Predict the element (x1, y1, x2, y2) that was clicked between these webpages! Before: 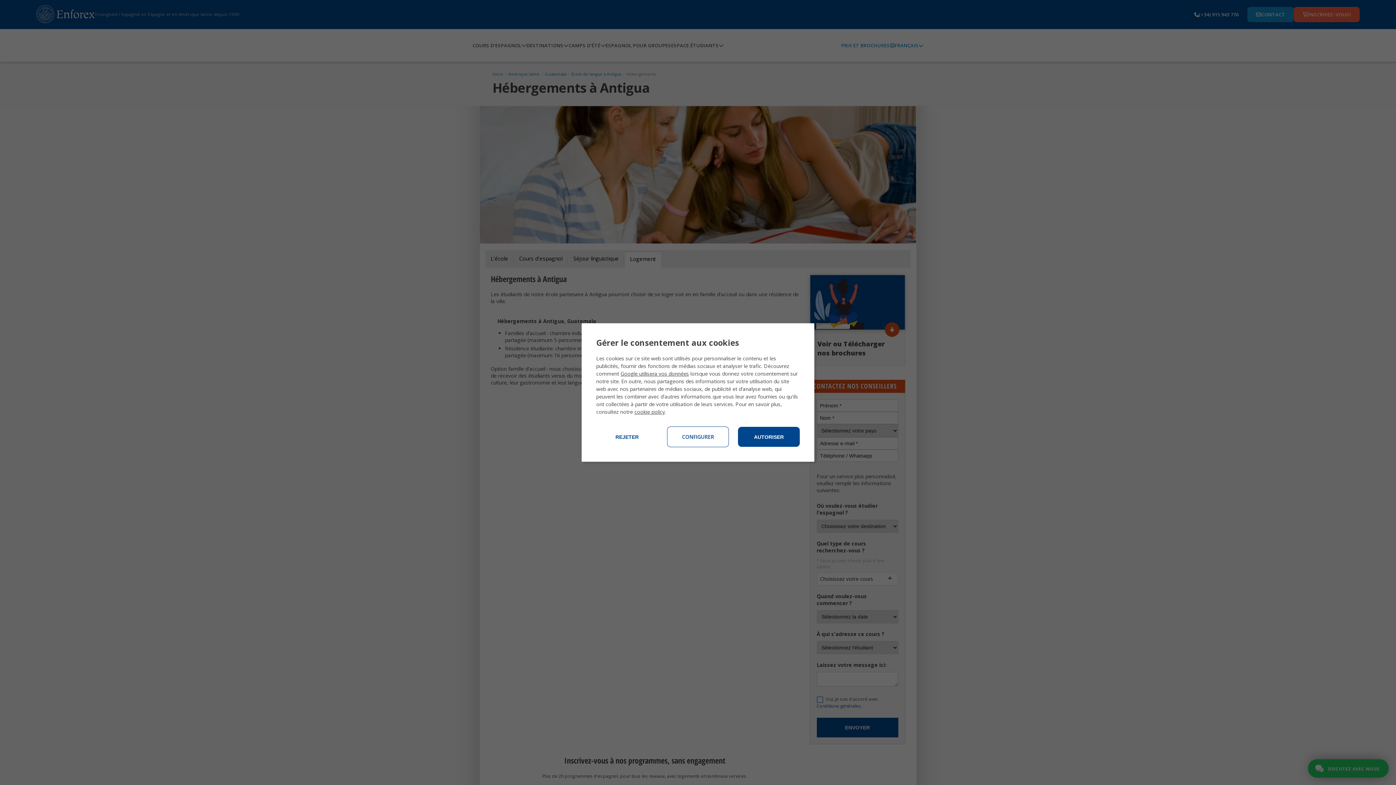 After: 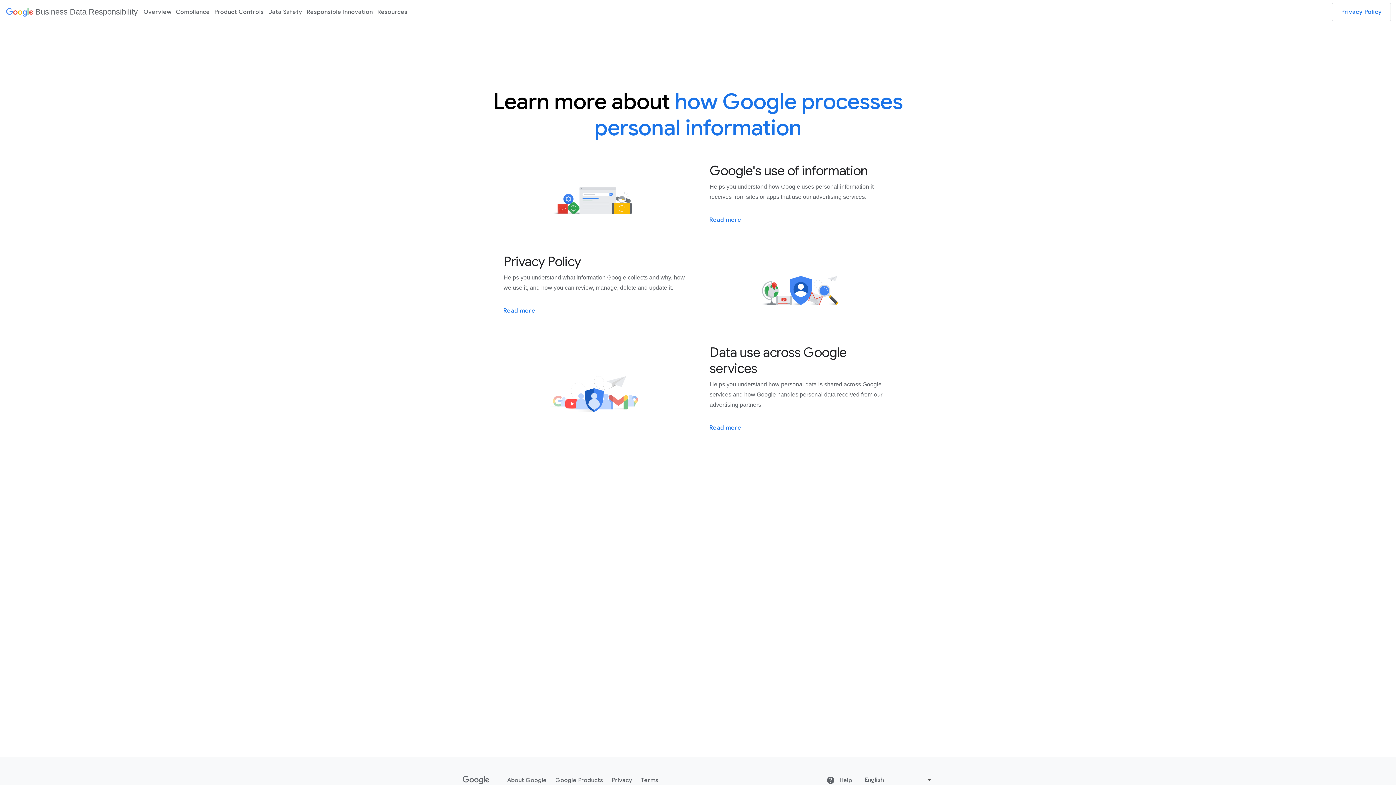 Action: bbox: (620, 370, 689, 377) label: Google utilisera vos données